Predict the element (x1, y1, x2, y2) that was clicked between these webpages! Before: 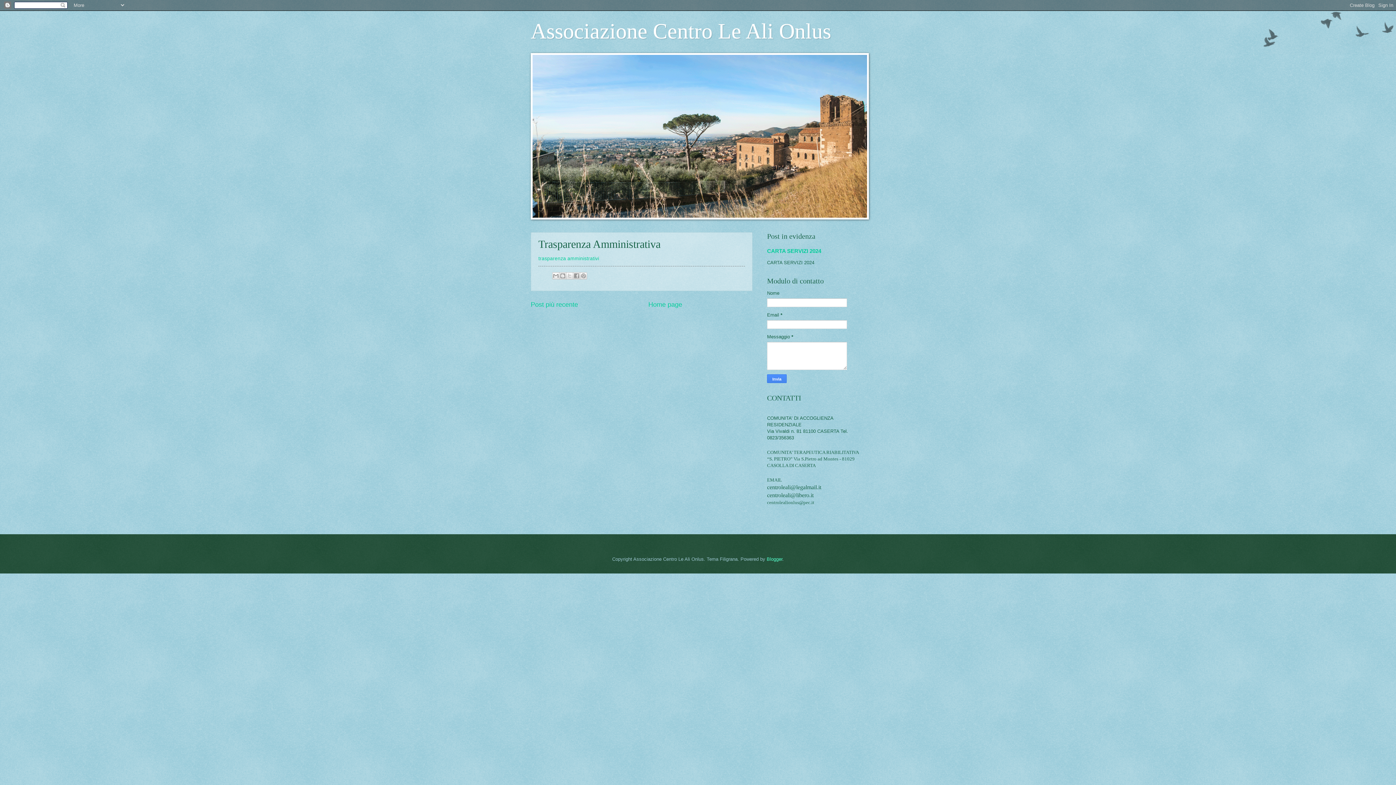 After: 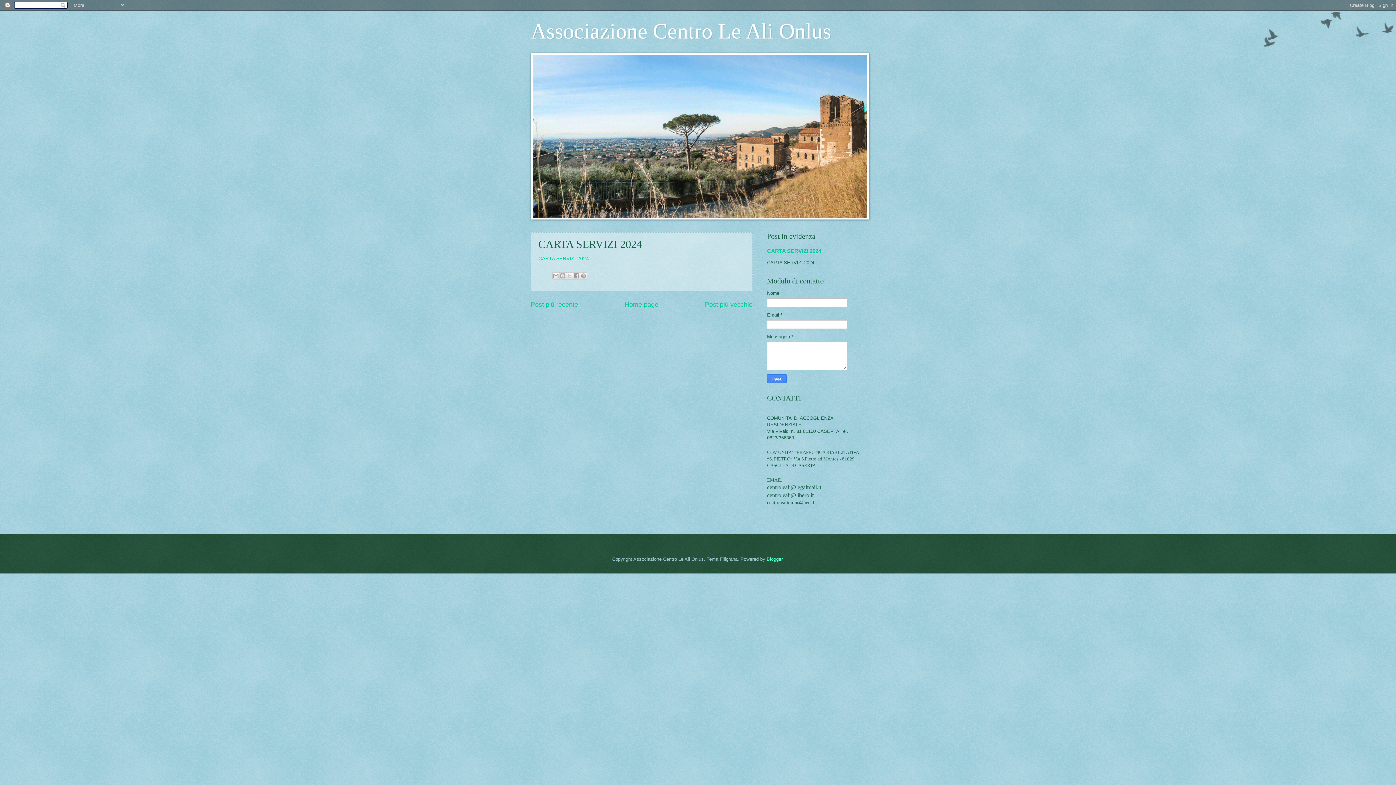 Action: bbox: (767, 248, 821, 254) label: CARTA SERVIZI 2024